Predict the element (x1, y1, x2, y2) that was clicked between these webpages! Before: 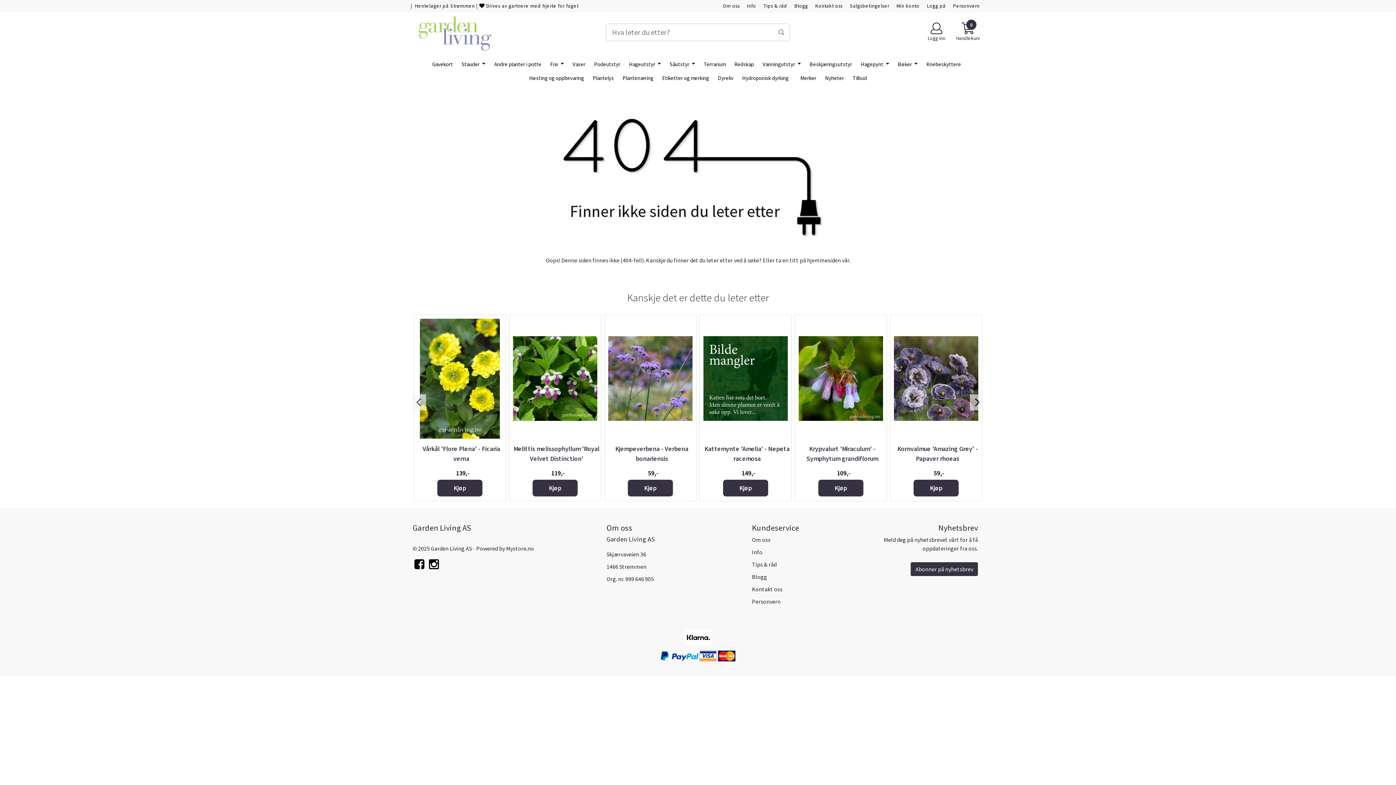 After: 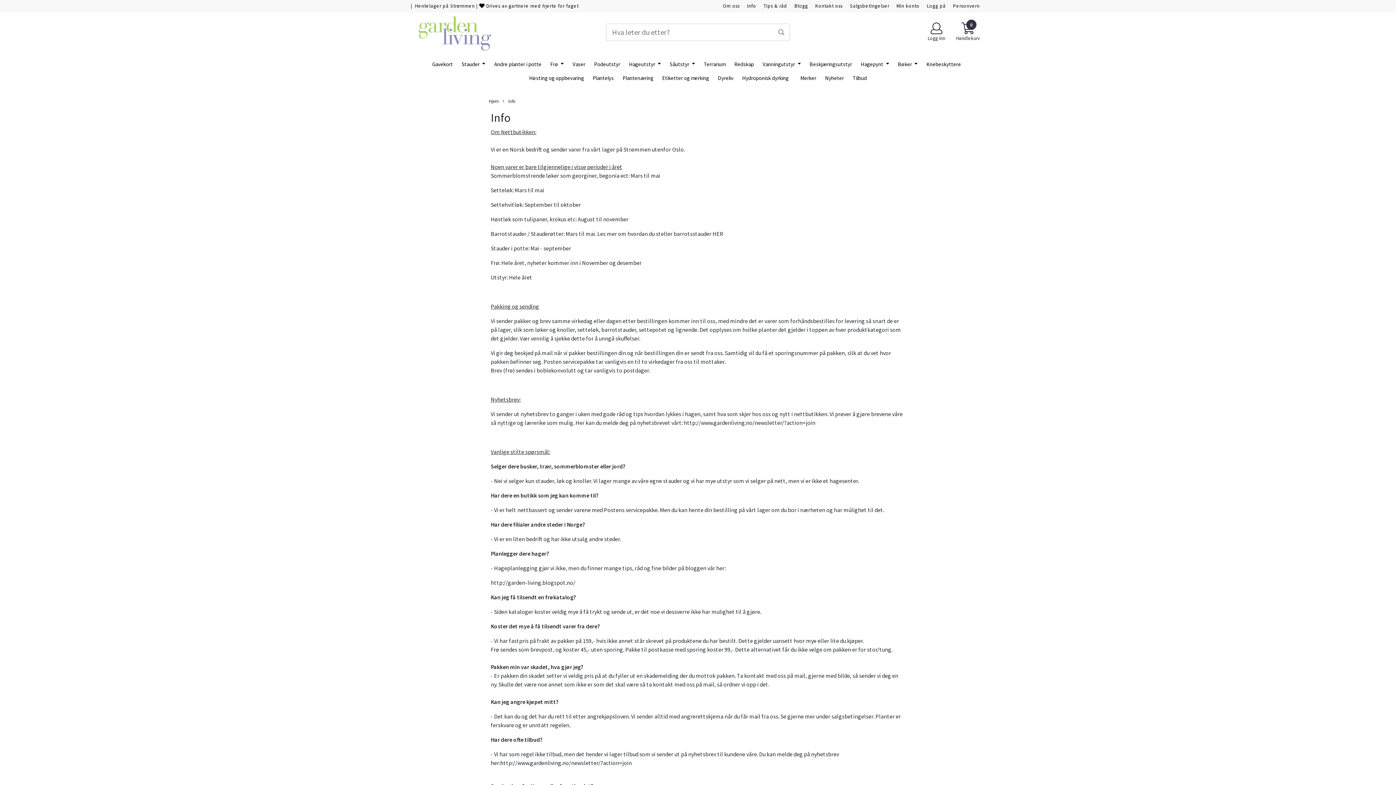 Action: bbox: (747, 2, 756, 9) label: Info